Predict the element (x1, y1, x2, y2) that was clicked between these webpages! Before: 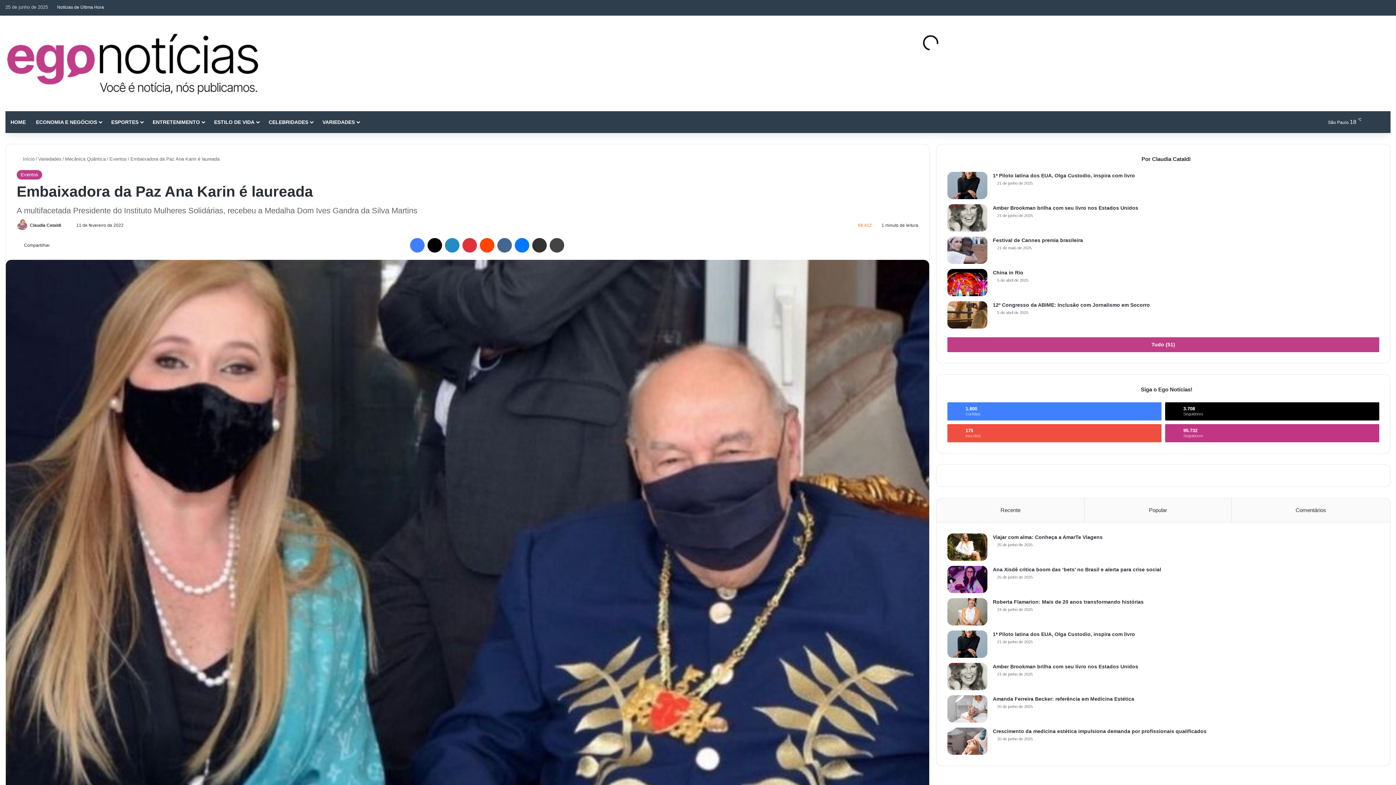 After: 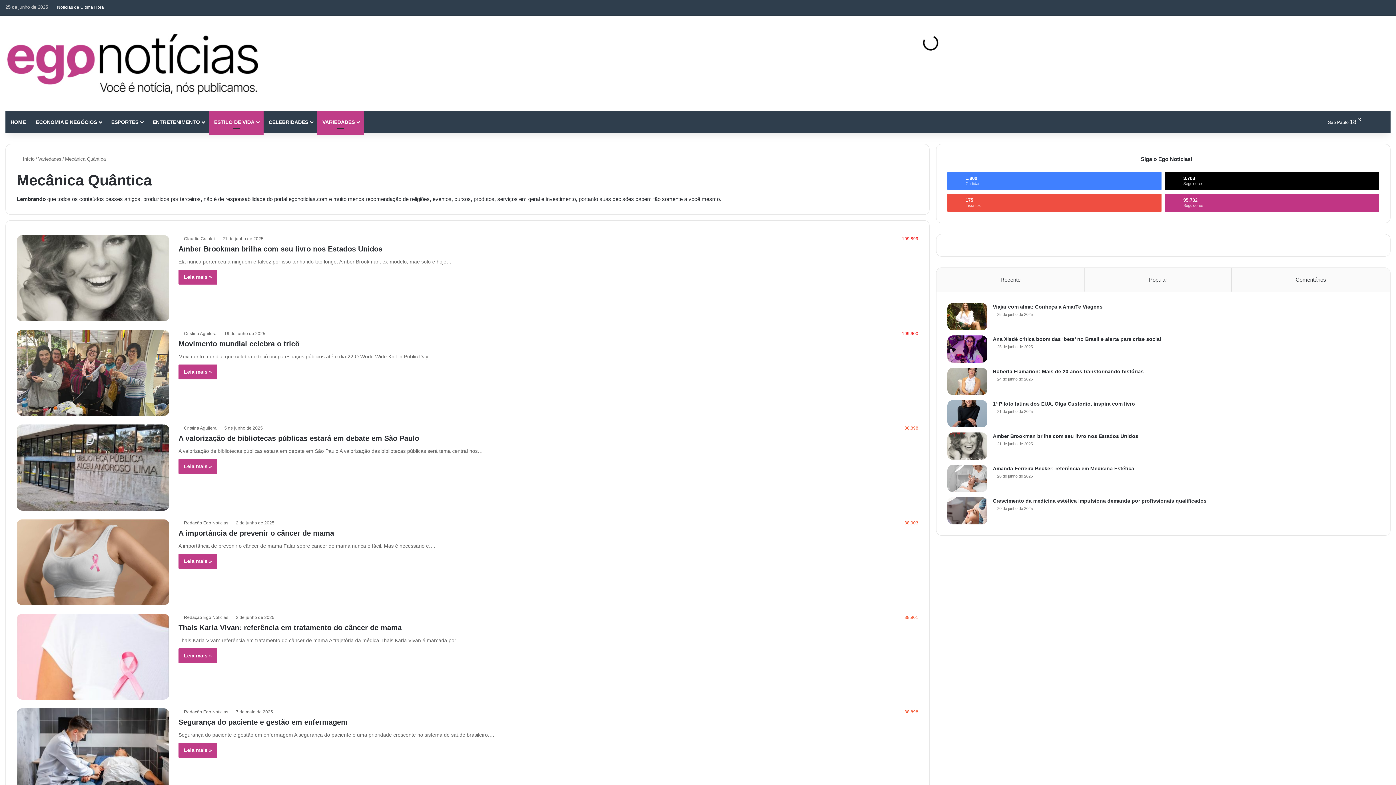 Action: label: Mecânica Quântica bbox: (65, 156, 105, 161)